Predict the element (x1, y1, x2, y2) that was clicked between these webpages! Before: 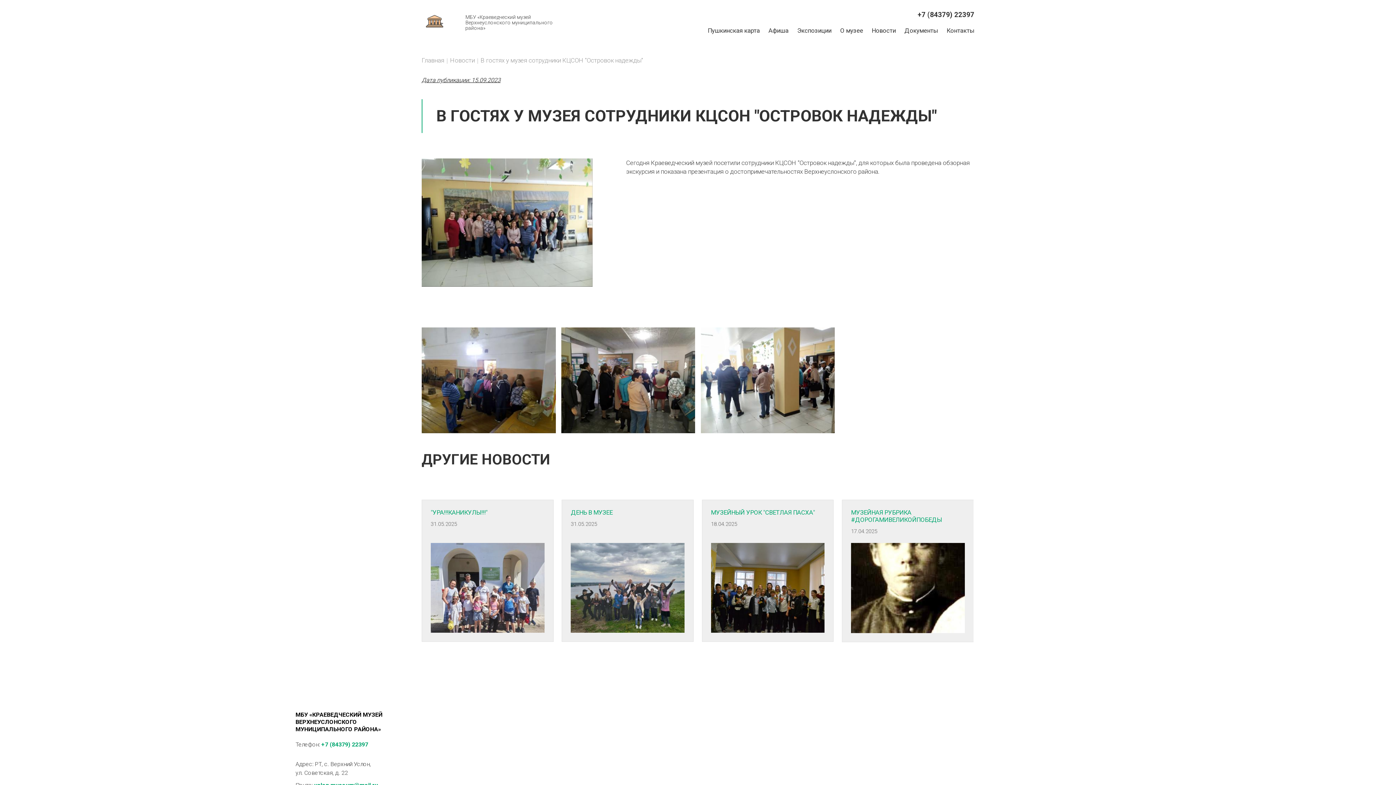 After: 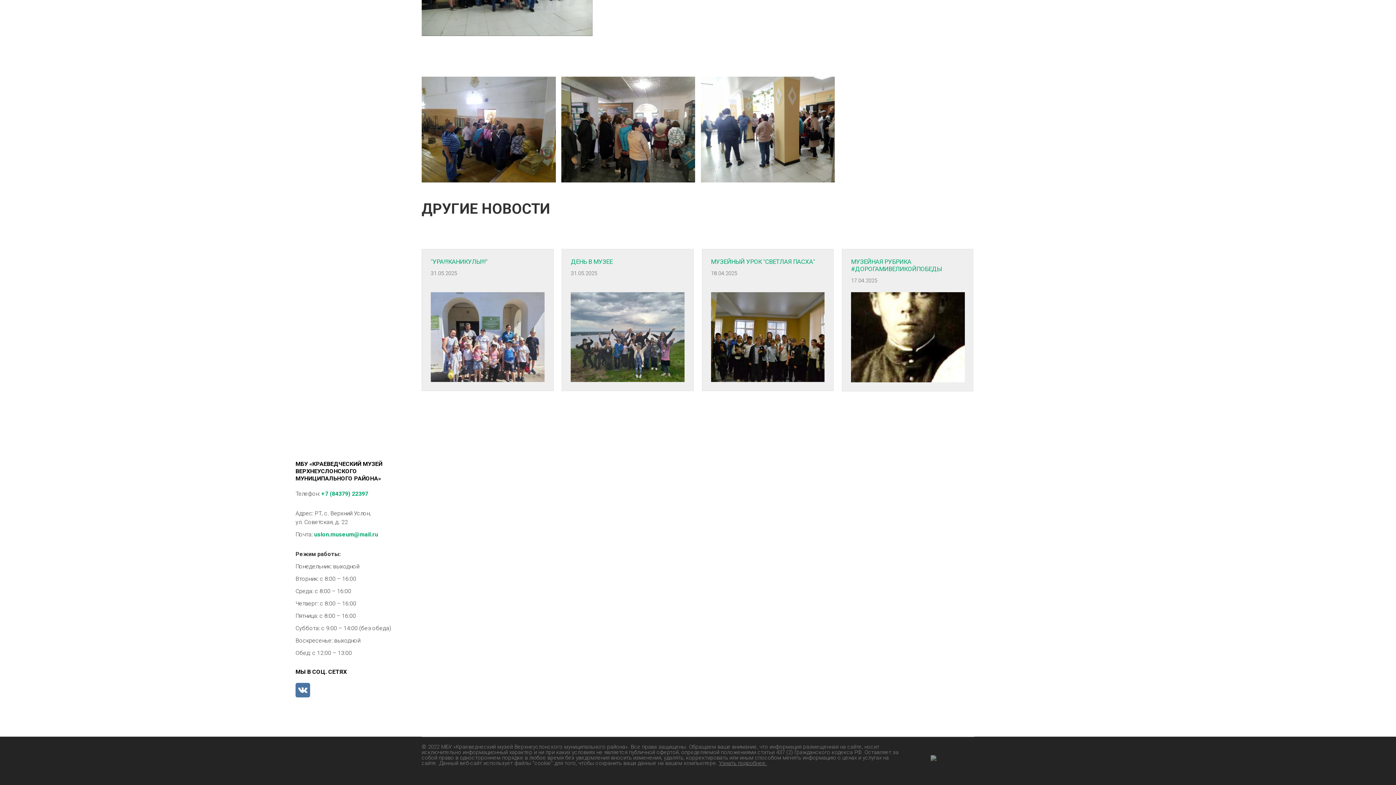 Action: bbox: (946, 25, 974, 35) label: Контакты